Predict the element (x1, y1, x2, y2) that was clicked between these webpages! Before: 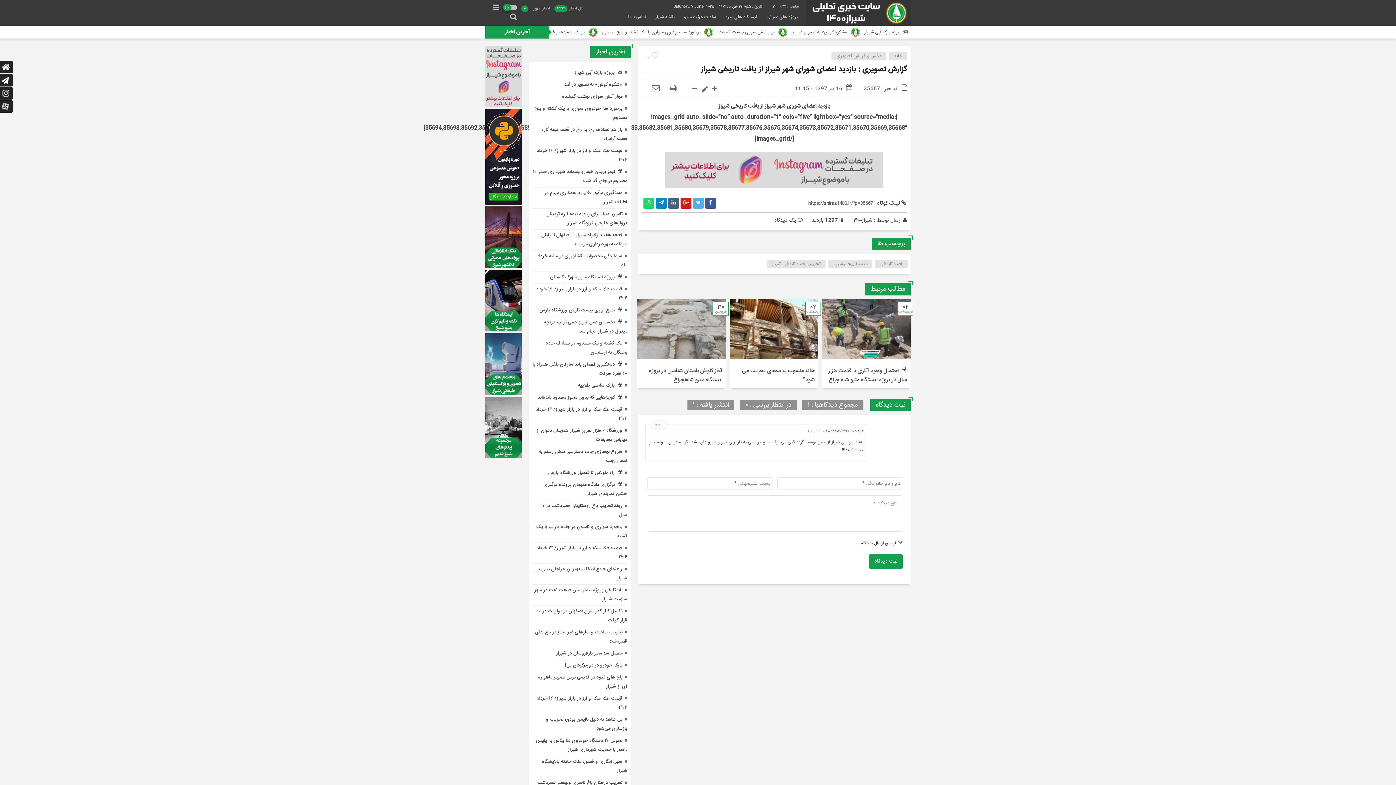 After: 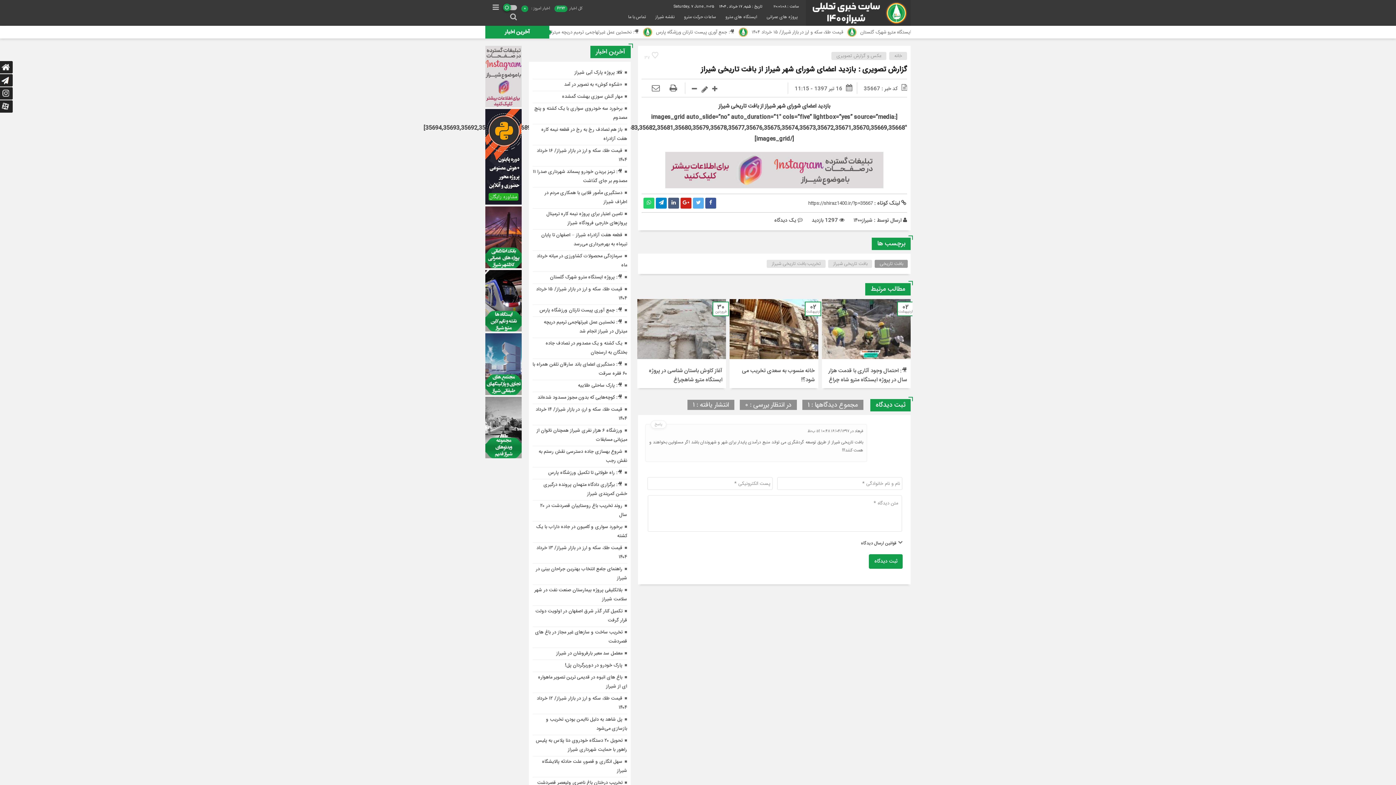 Action: bbox: (874, 260, 908, 268) label: بافت تاریخی